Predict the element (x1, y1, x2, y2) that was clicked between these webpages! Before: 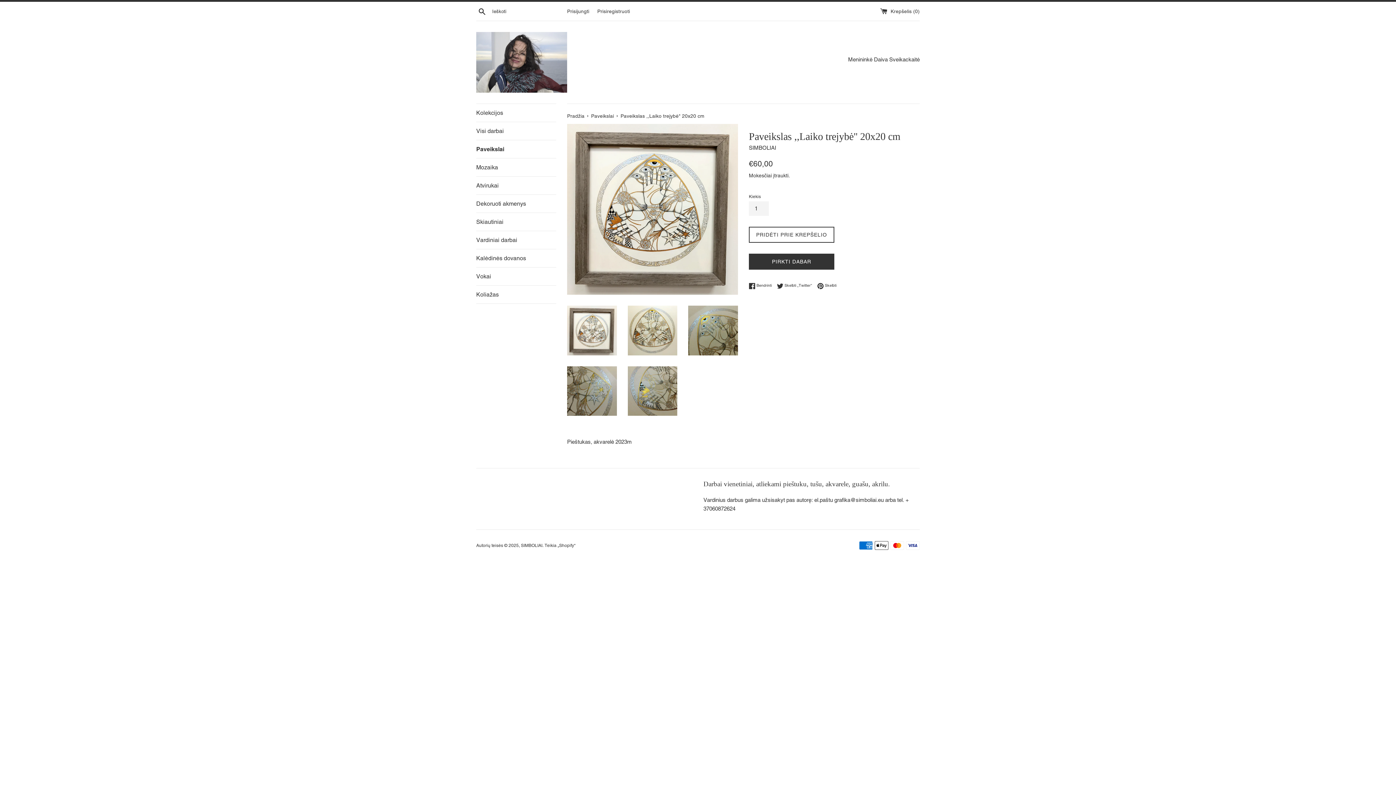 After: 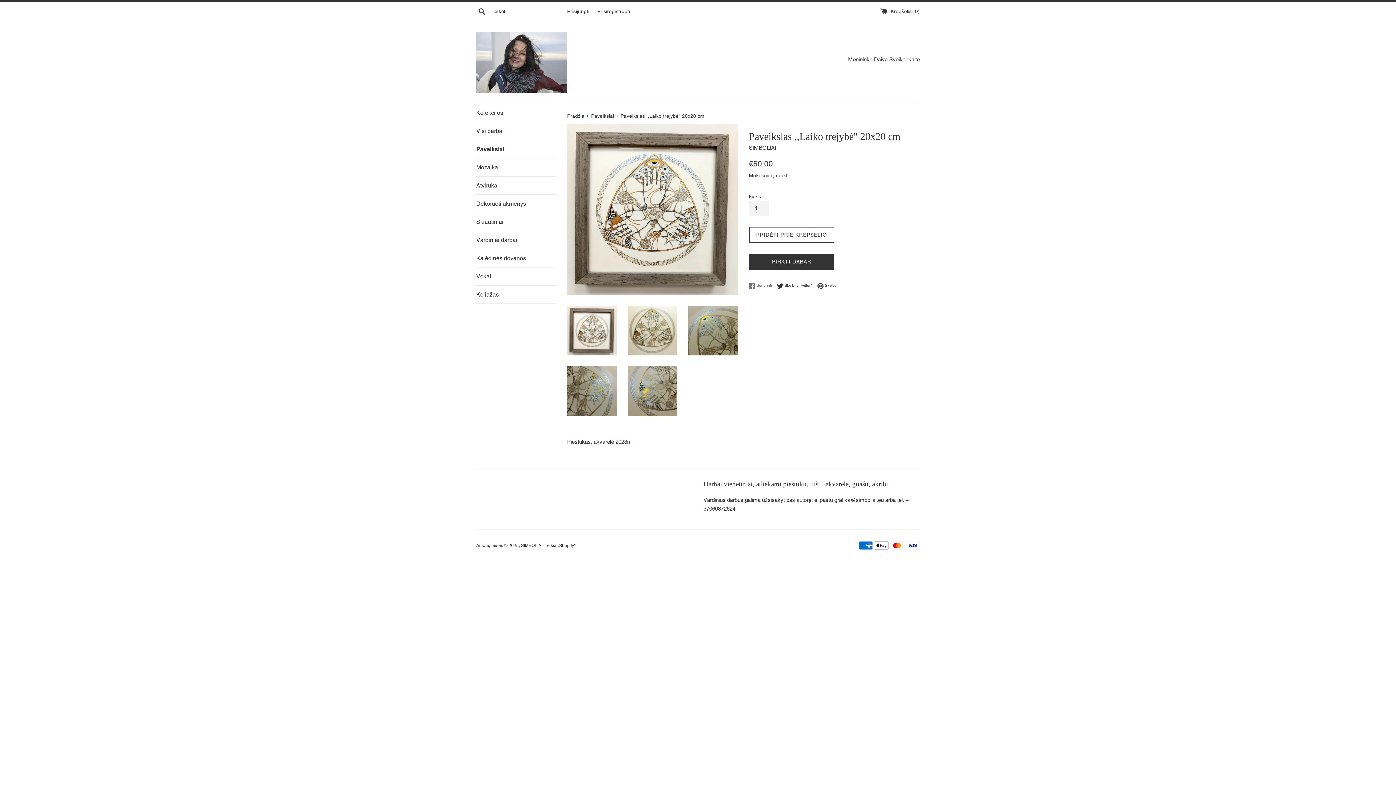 Action: label:  Bendrinti
Bendrinti „Facebook“ bbox: (749, 282, 775, 289)